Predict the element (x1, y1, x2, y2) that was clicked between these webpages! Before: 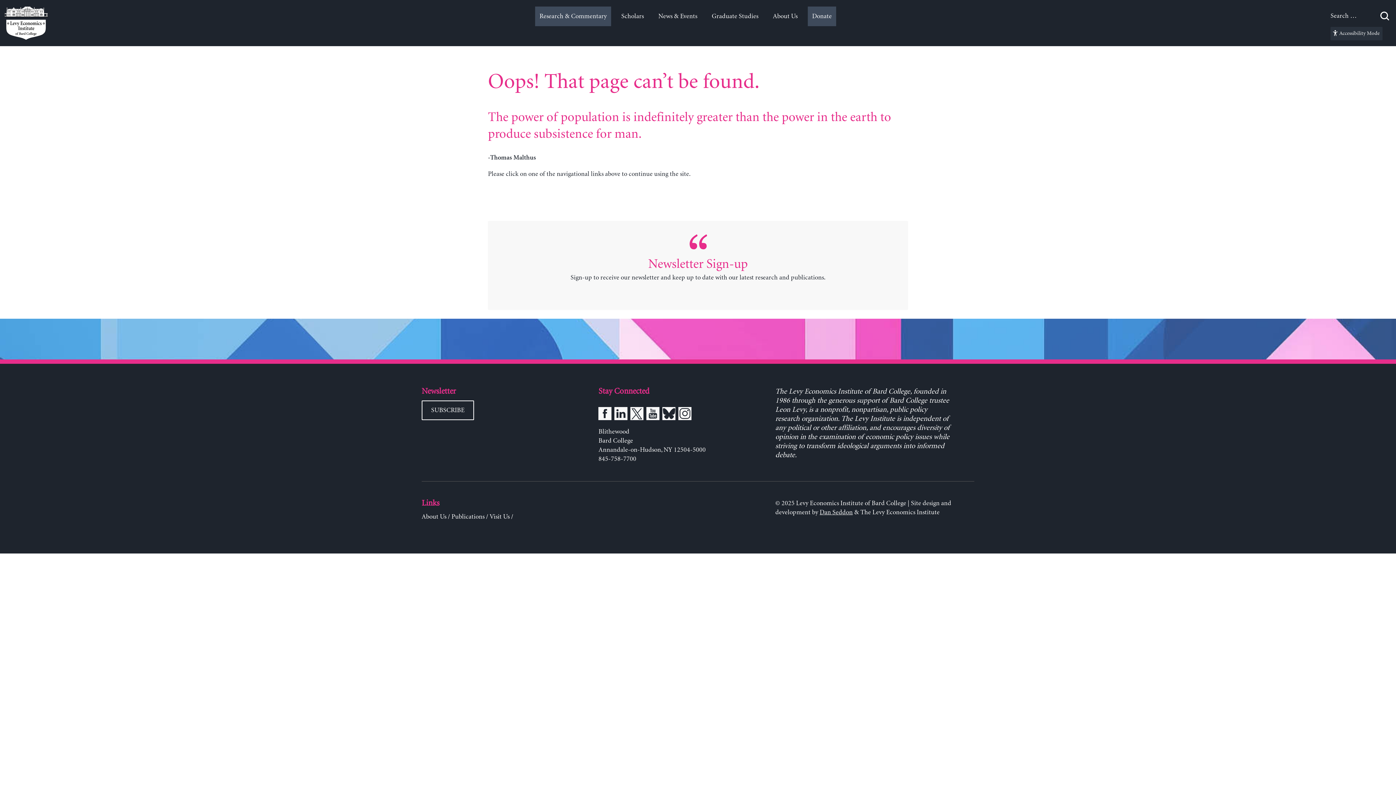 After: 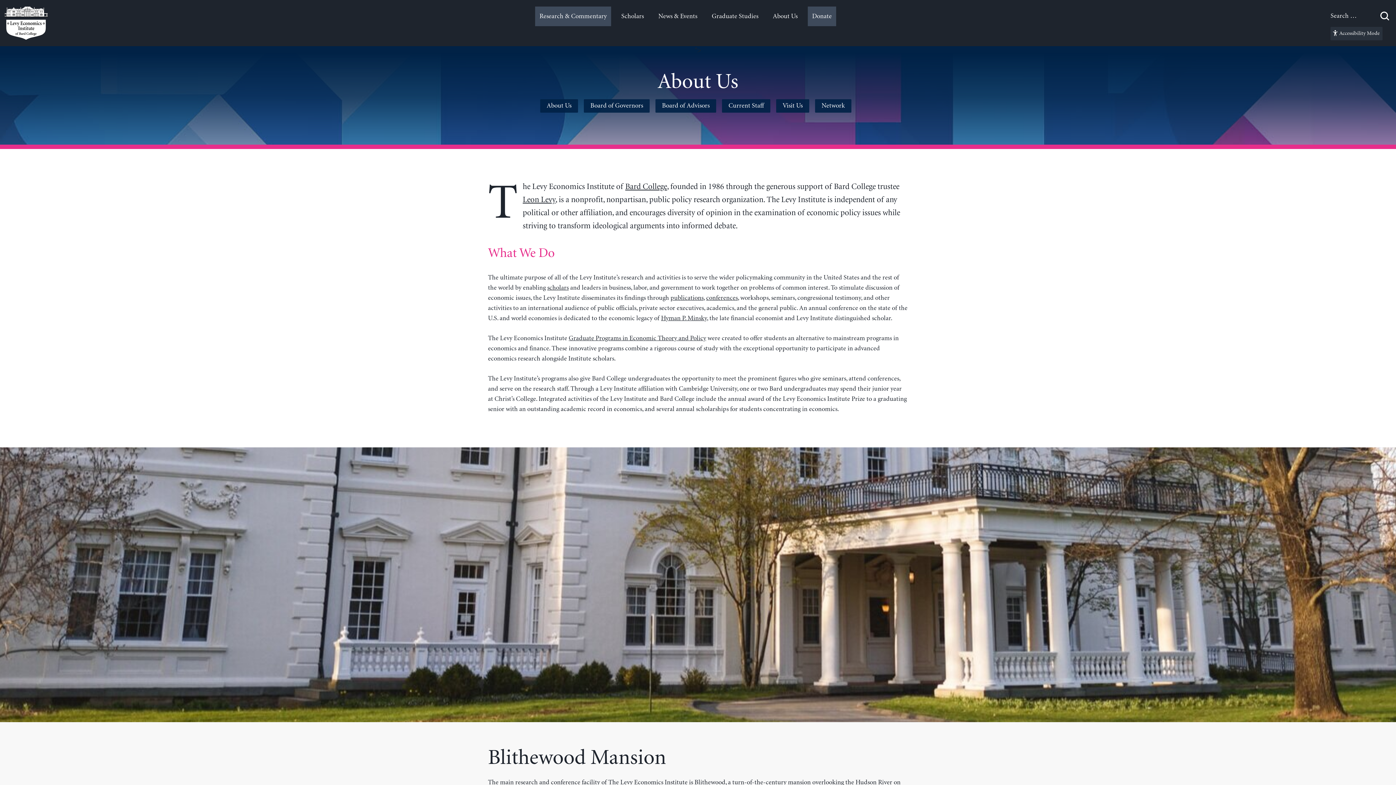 Action: bbox: (421, 513, 446, 520) label: About Us